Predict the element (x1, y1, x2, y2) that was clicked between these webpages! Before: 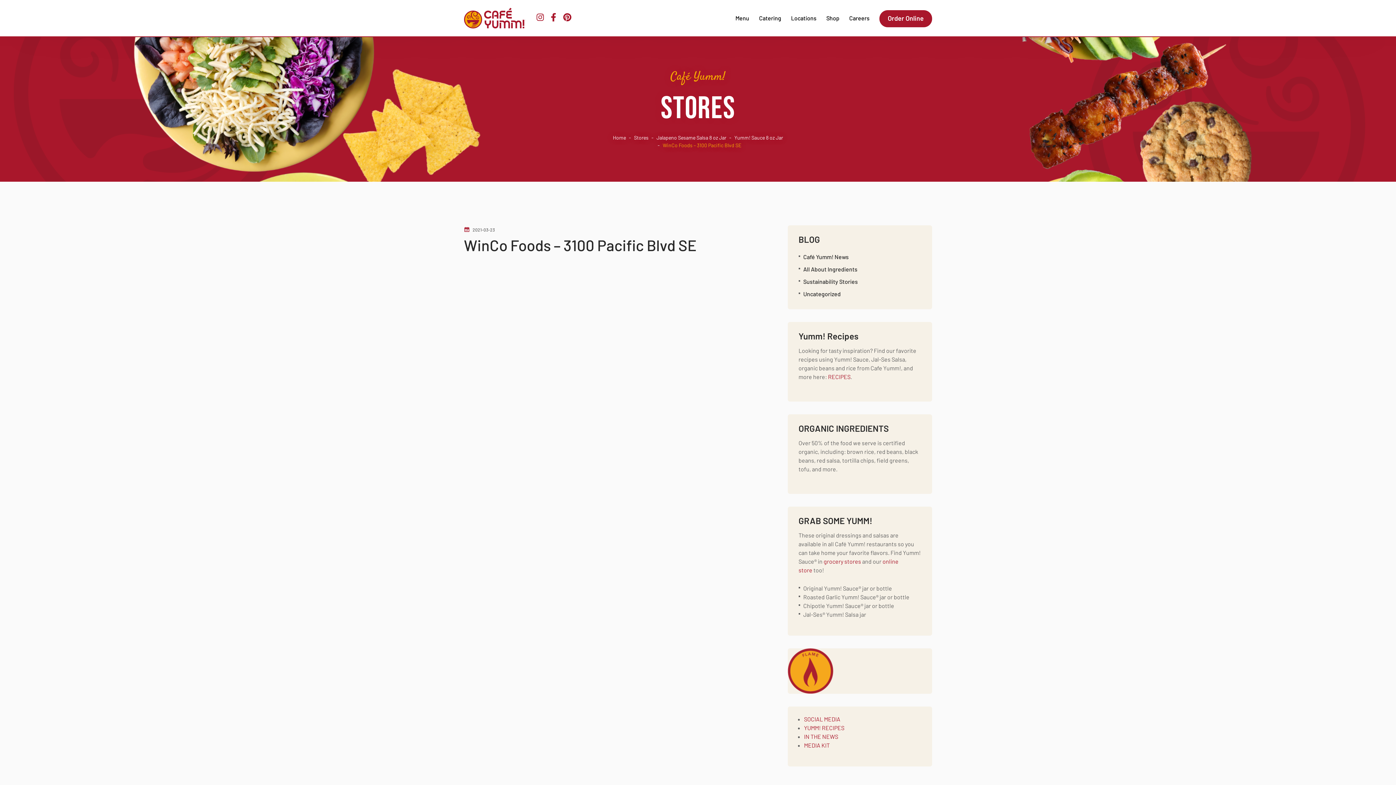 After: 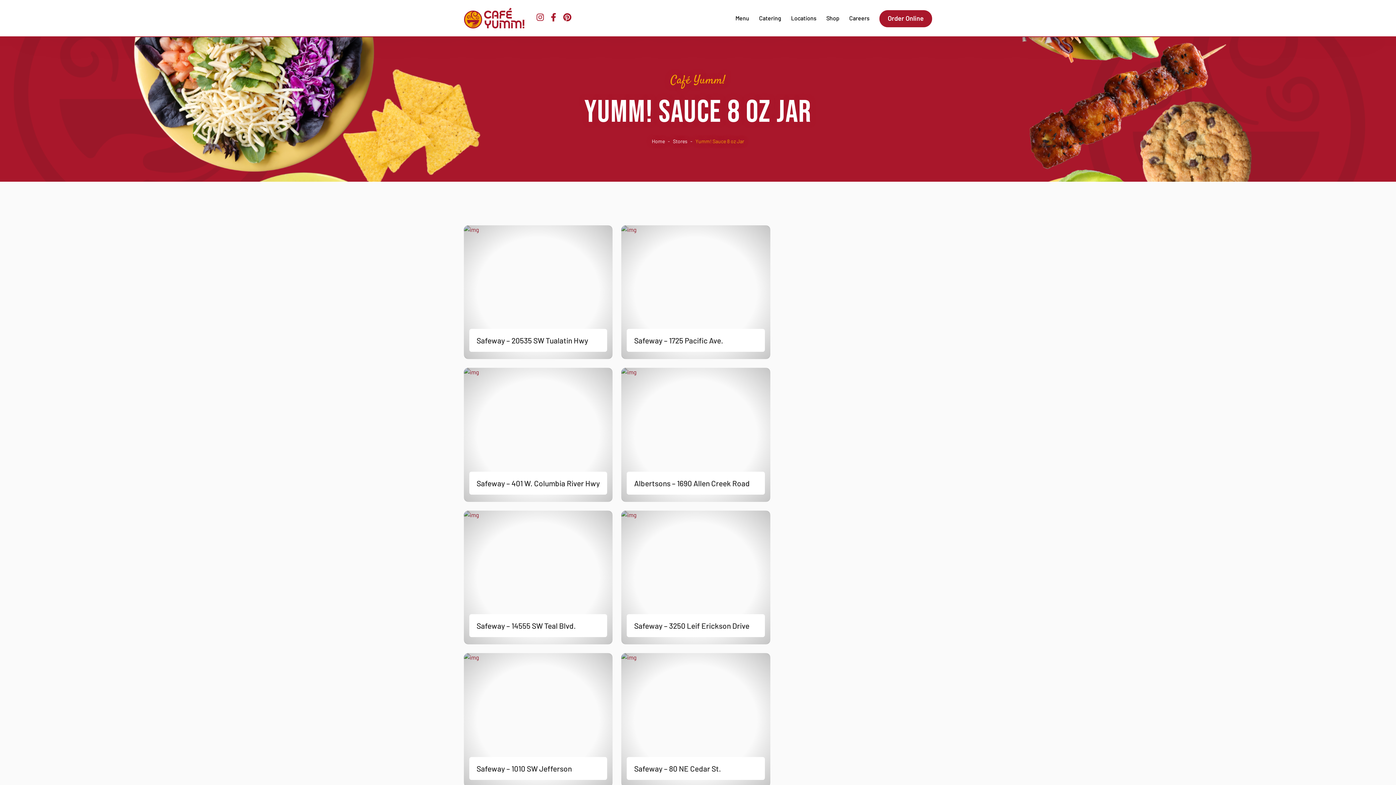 Action: label: Yumm! Sauce 8 oz Jar bbox: (734, 134, 783, 140)